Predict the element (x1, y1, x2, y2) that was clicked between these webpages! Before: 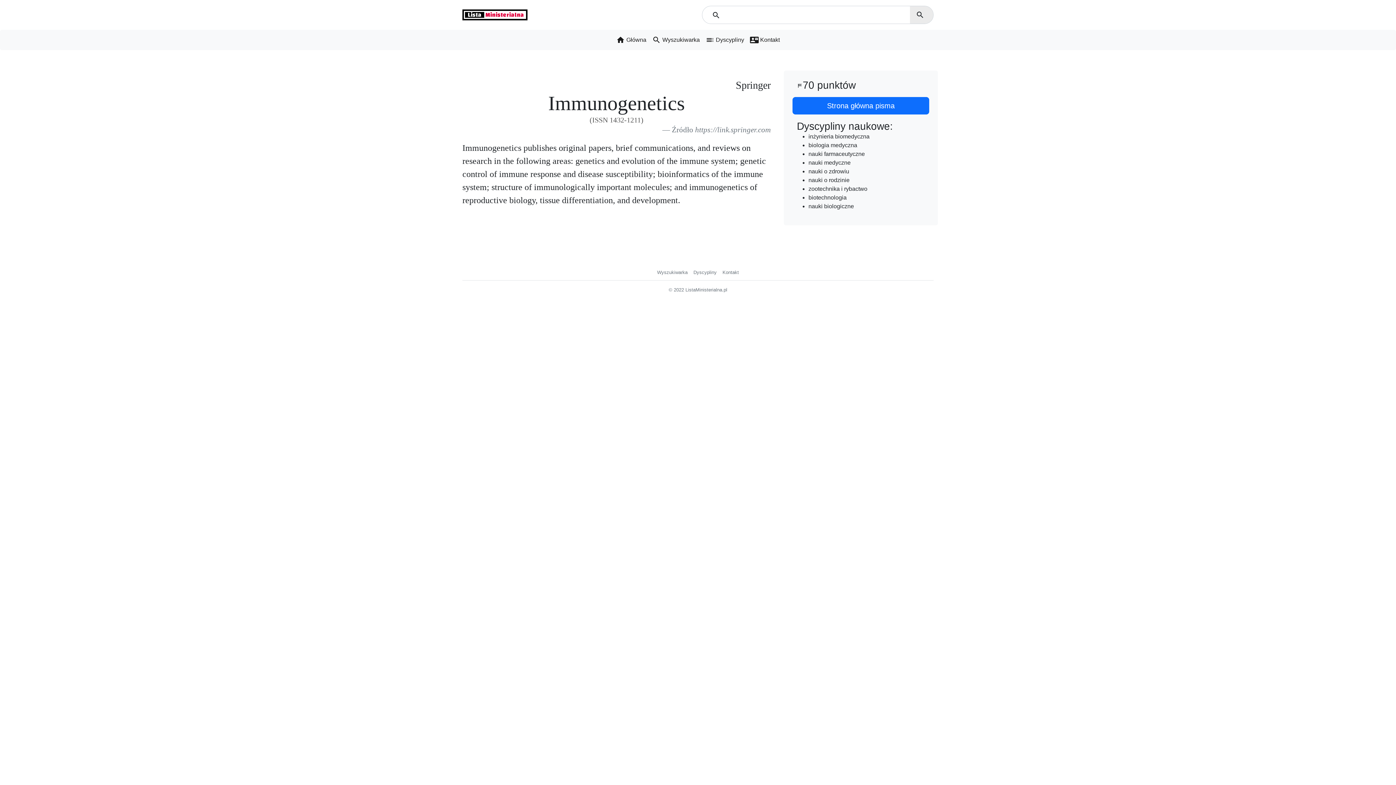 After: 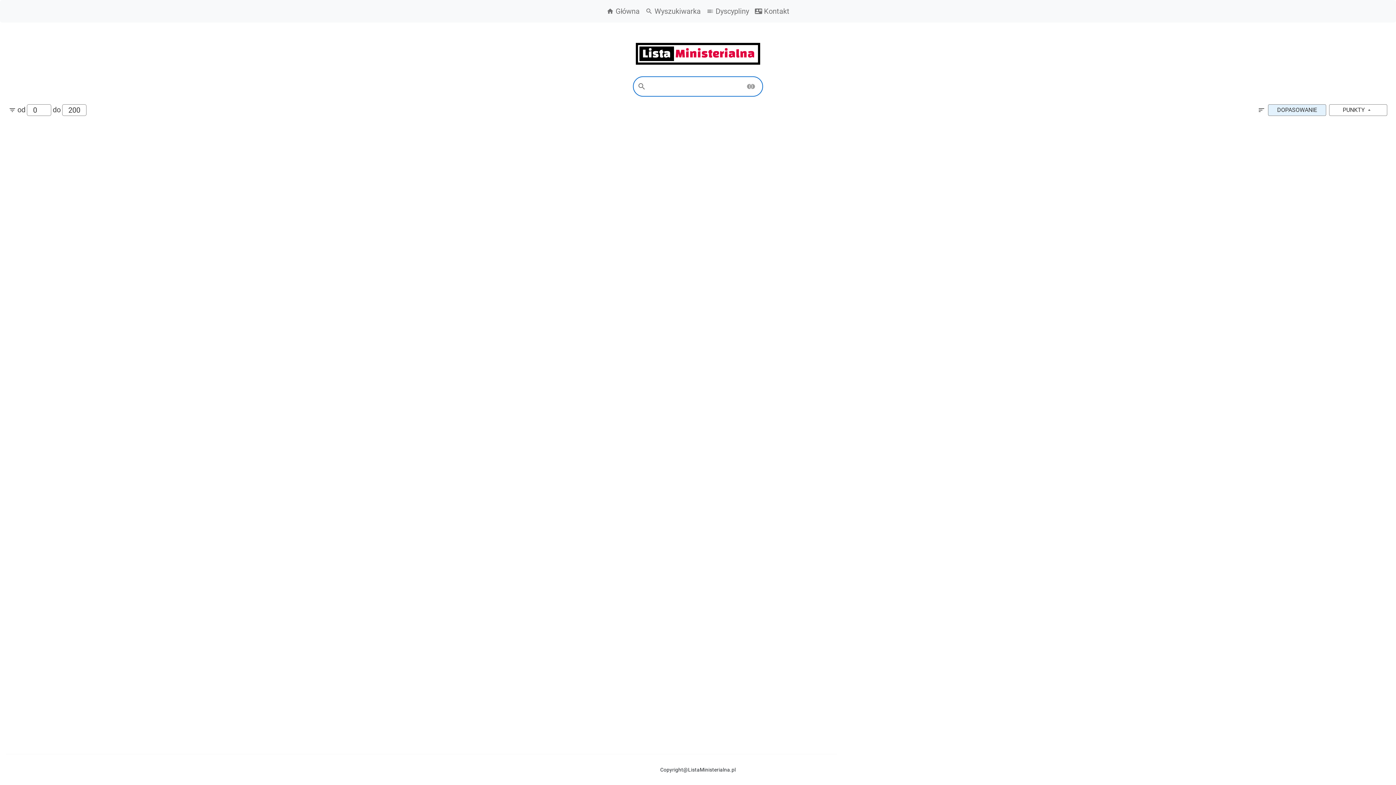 Action: label: Lista
Ministerialna bbox: (458, 5, 698, 24)